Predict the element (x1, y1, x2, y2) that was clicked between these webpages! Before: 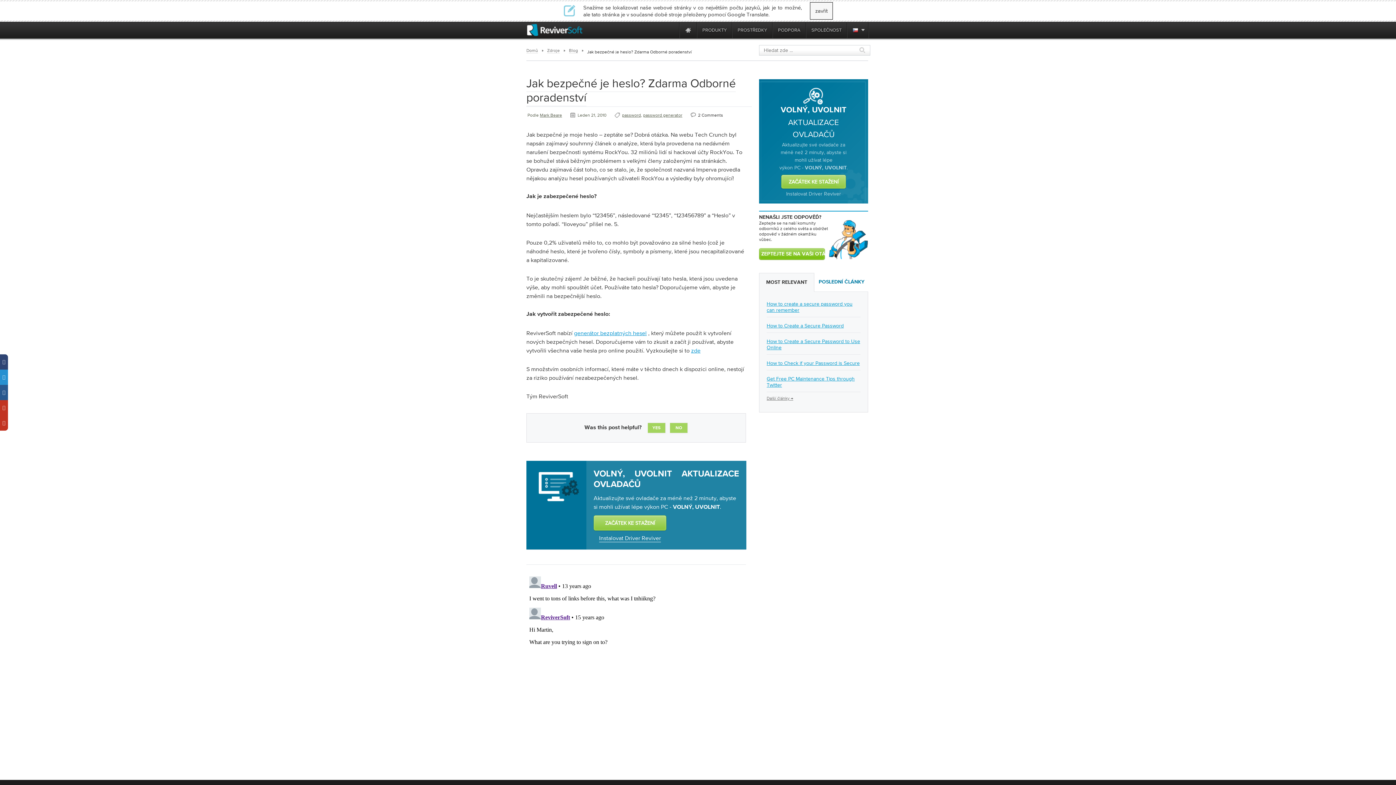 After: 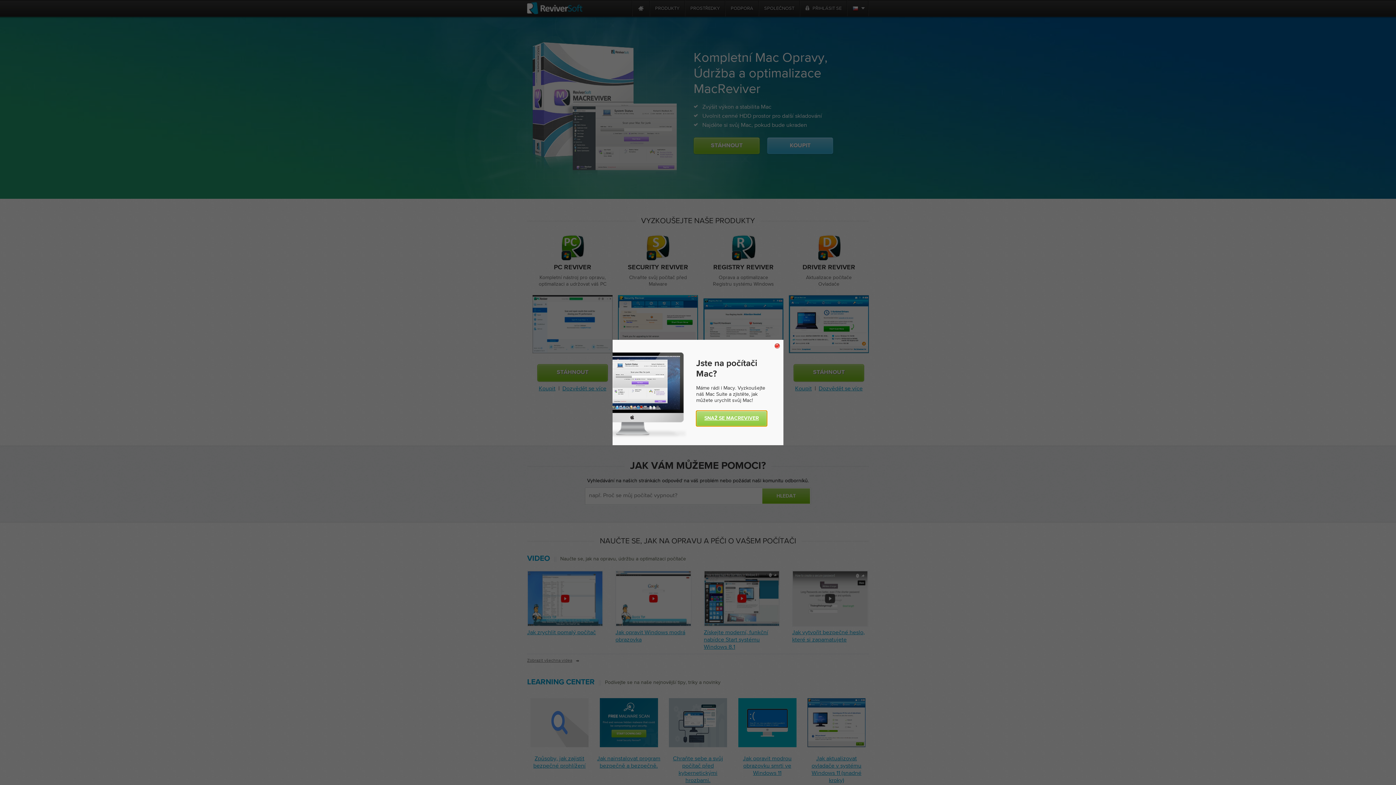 Action: bbox: (527, 24, 582, 36) label: ReviverSoft logo